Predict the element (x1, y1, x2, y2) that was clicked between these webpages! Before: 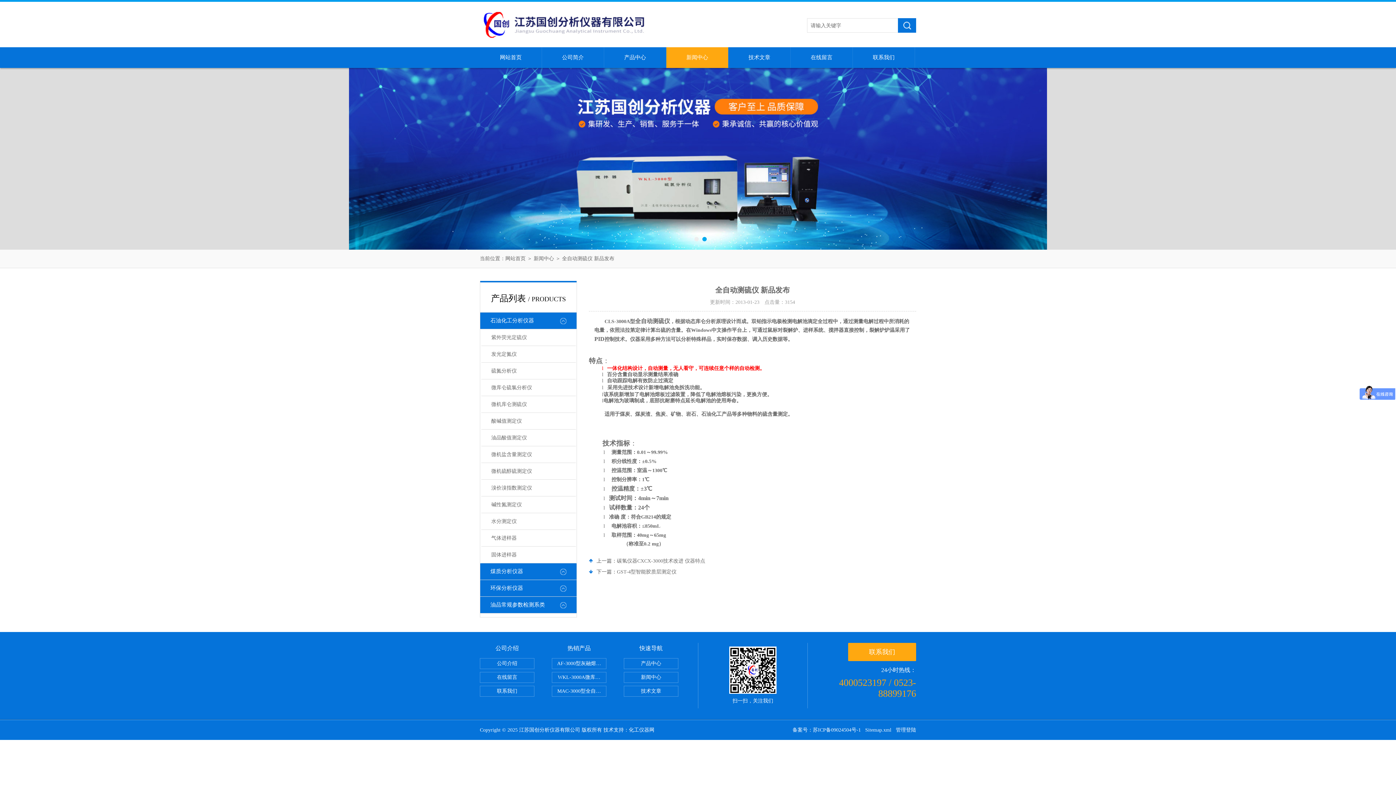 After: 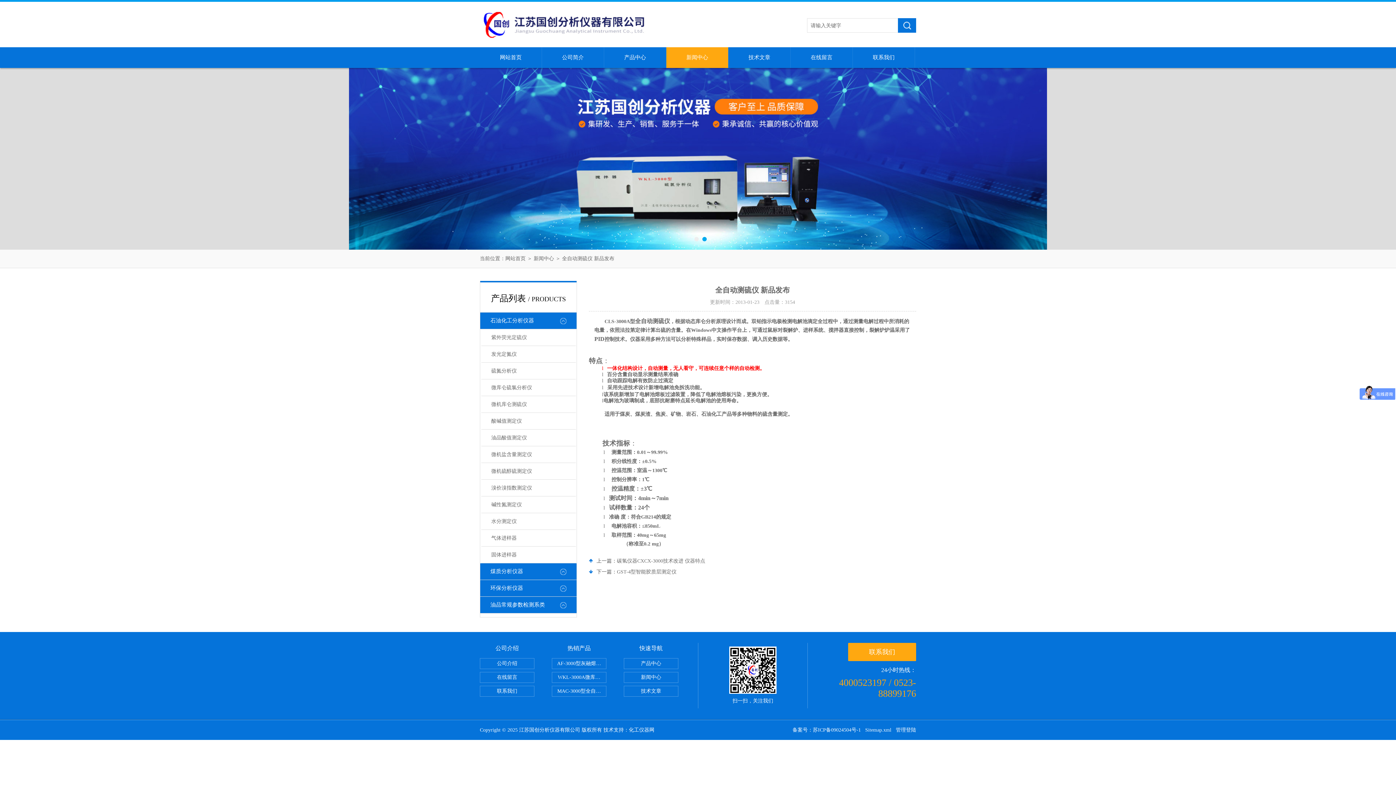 Action: bbox: (792, 727, 861, 733) label: 备案号：苏ICP备09024504号-1